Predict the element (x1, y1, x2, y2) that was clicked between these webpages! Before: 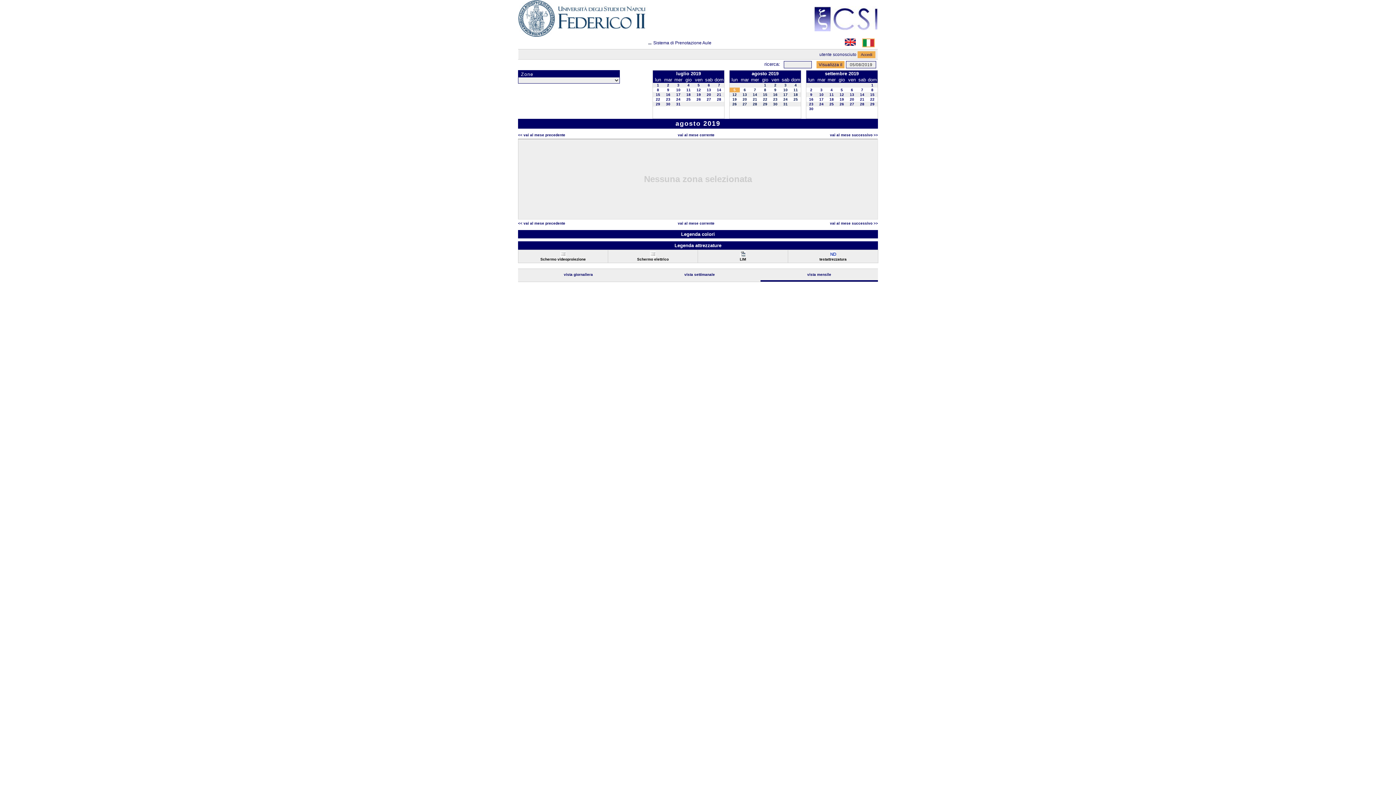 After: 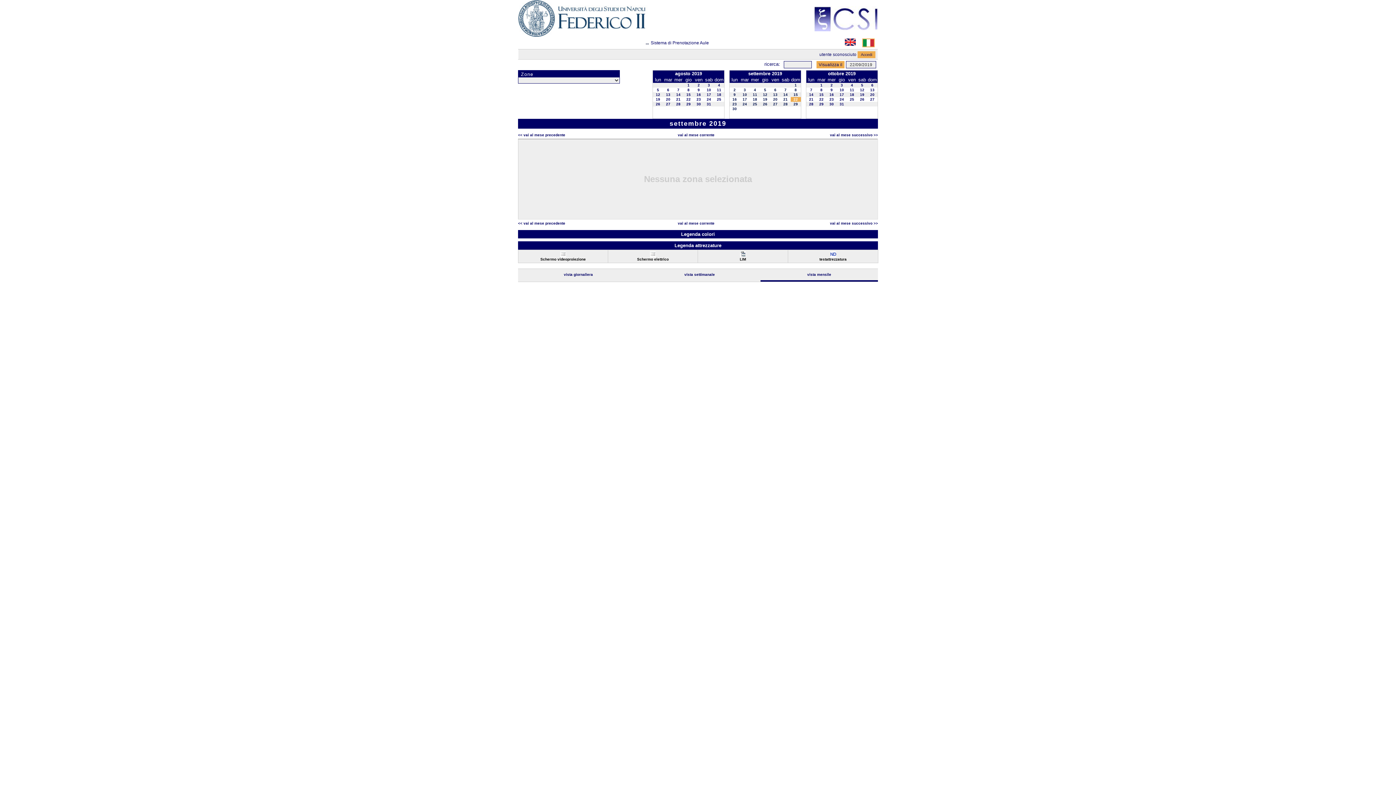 Action: label: 22 bbox: (870, 97, 874, 101)